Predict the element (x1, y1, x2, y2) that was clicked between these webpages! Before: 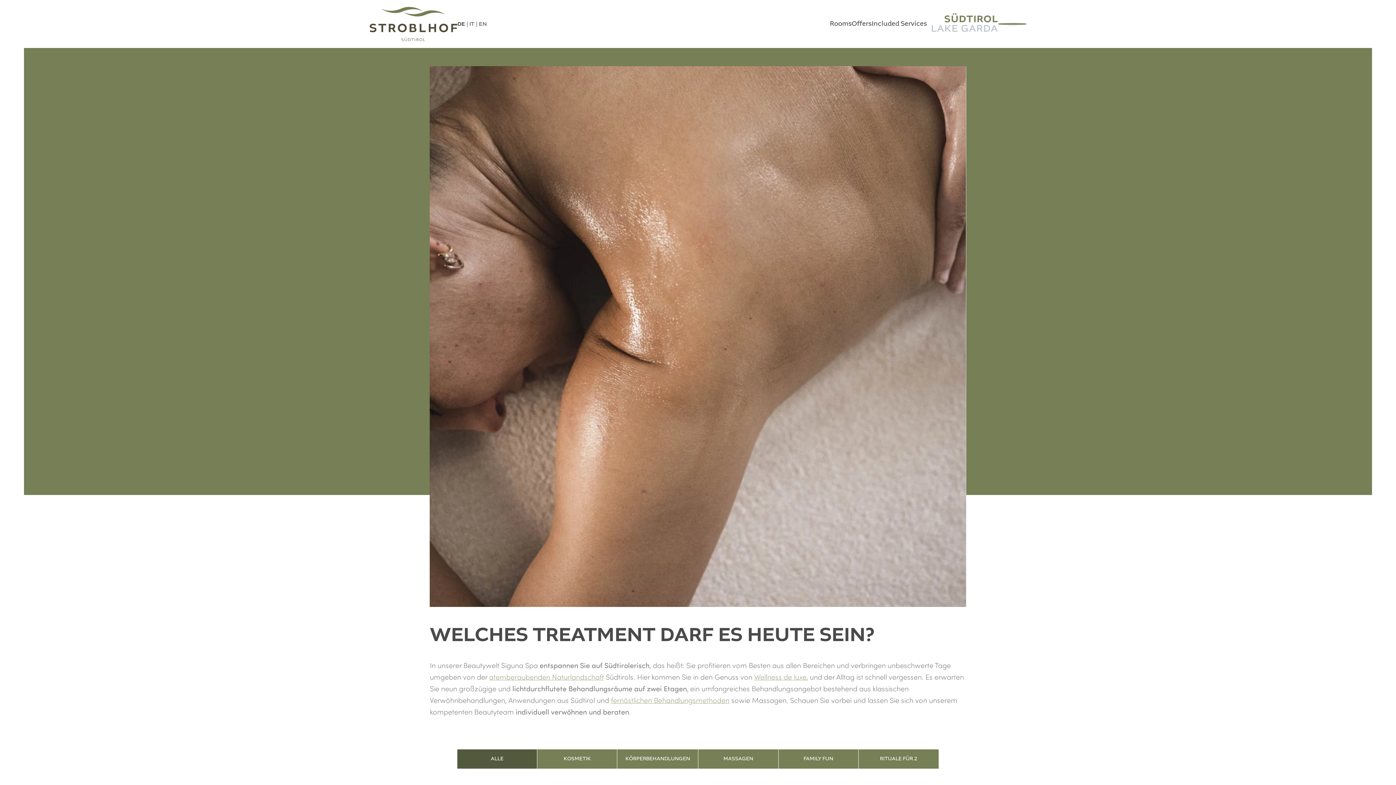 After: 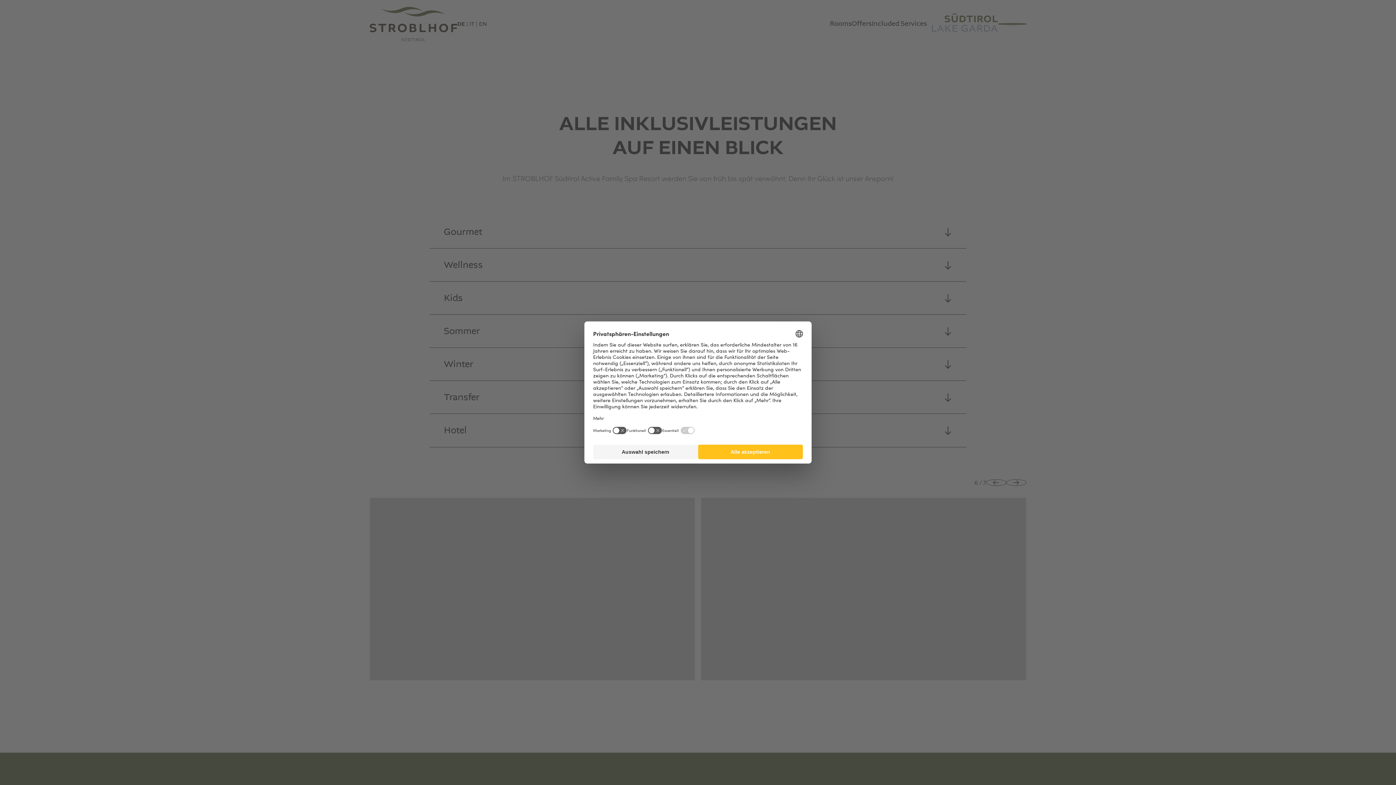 Action: label: Included Services bbox: (871, 20, 927, 27)